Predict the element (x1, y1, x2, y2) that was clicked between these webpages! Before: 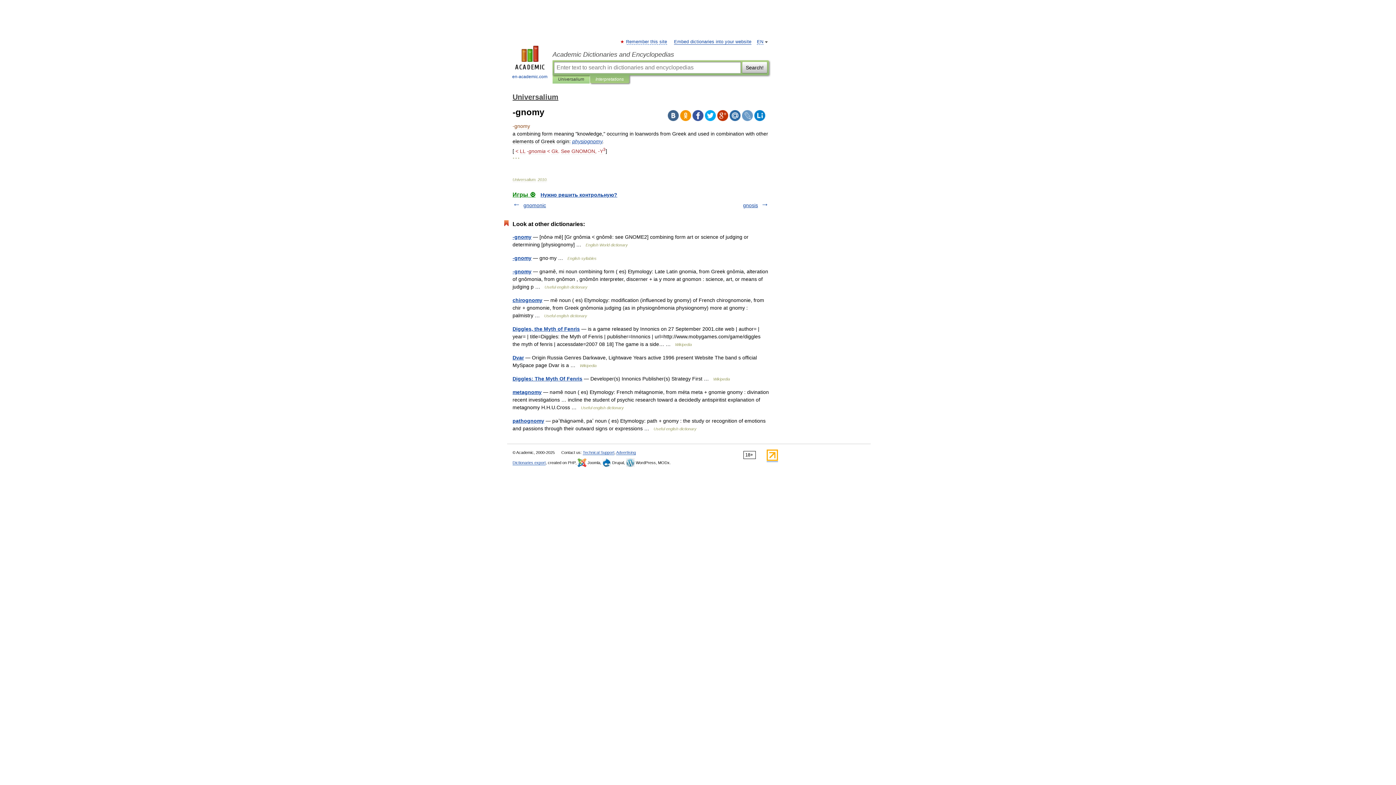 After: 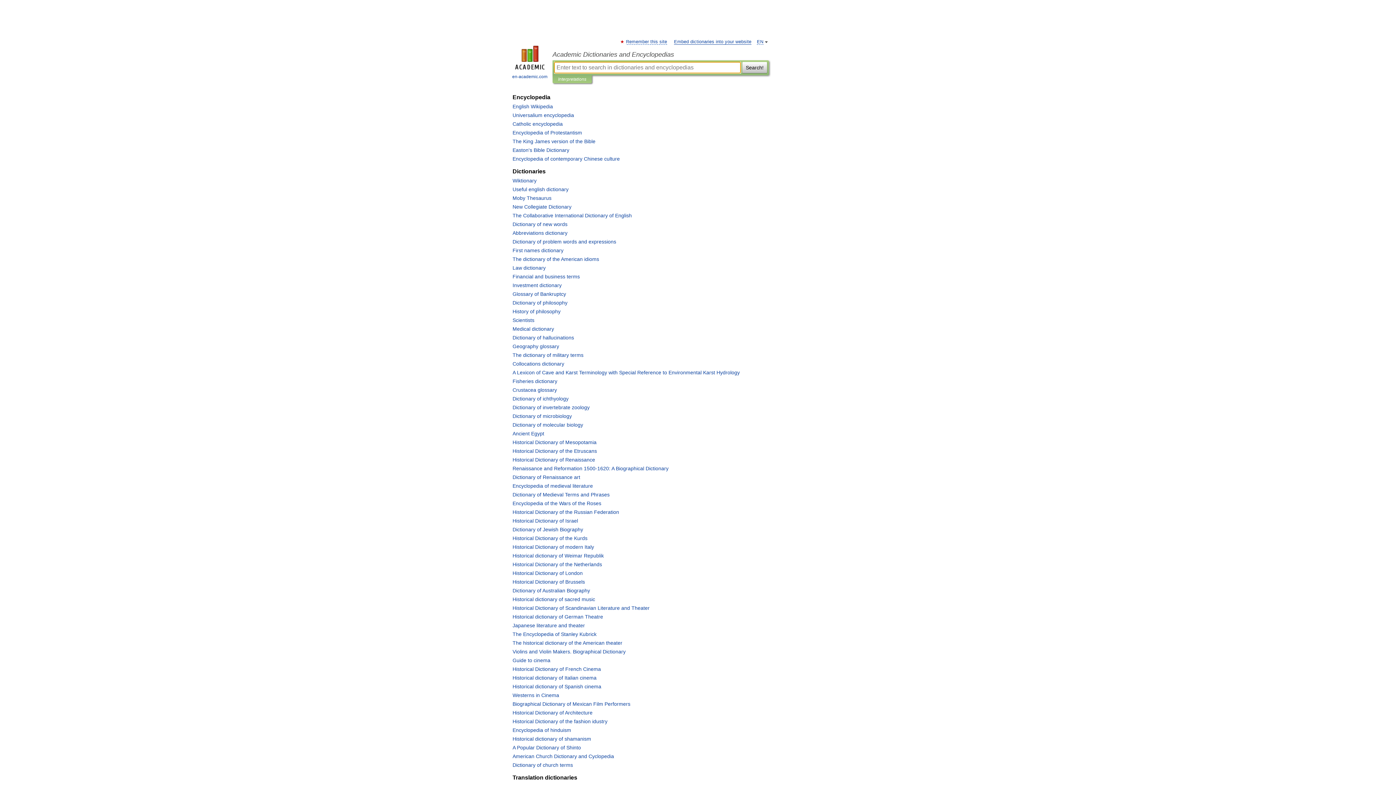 Action: label: Academic Dictionaries and Encyclopedias bbox: (552, 50, 769, 58)